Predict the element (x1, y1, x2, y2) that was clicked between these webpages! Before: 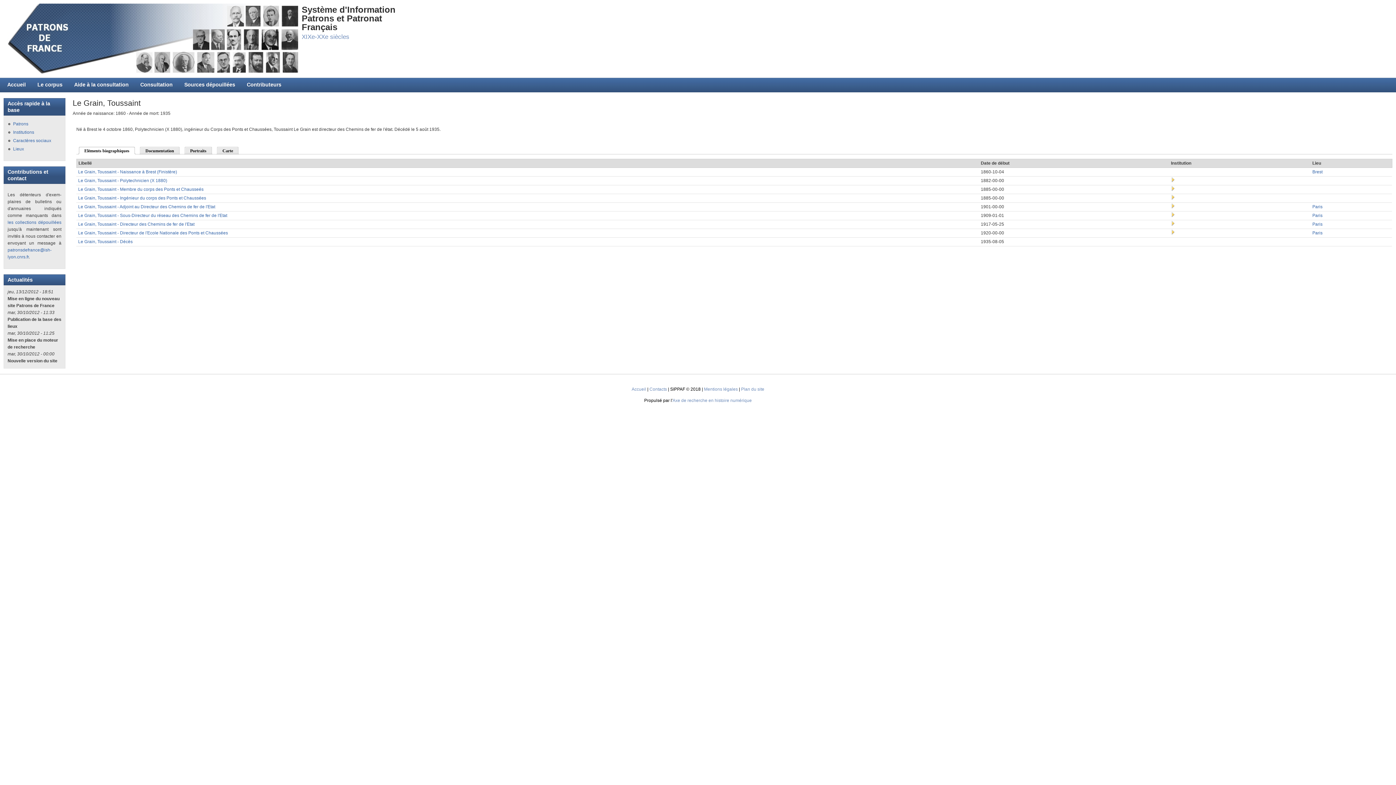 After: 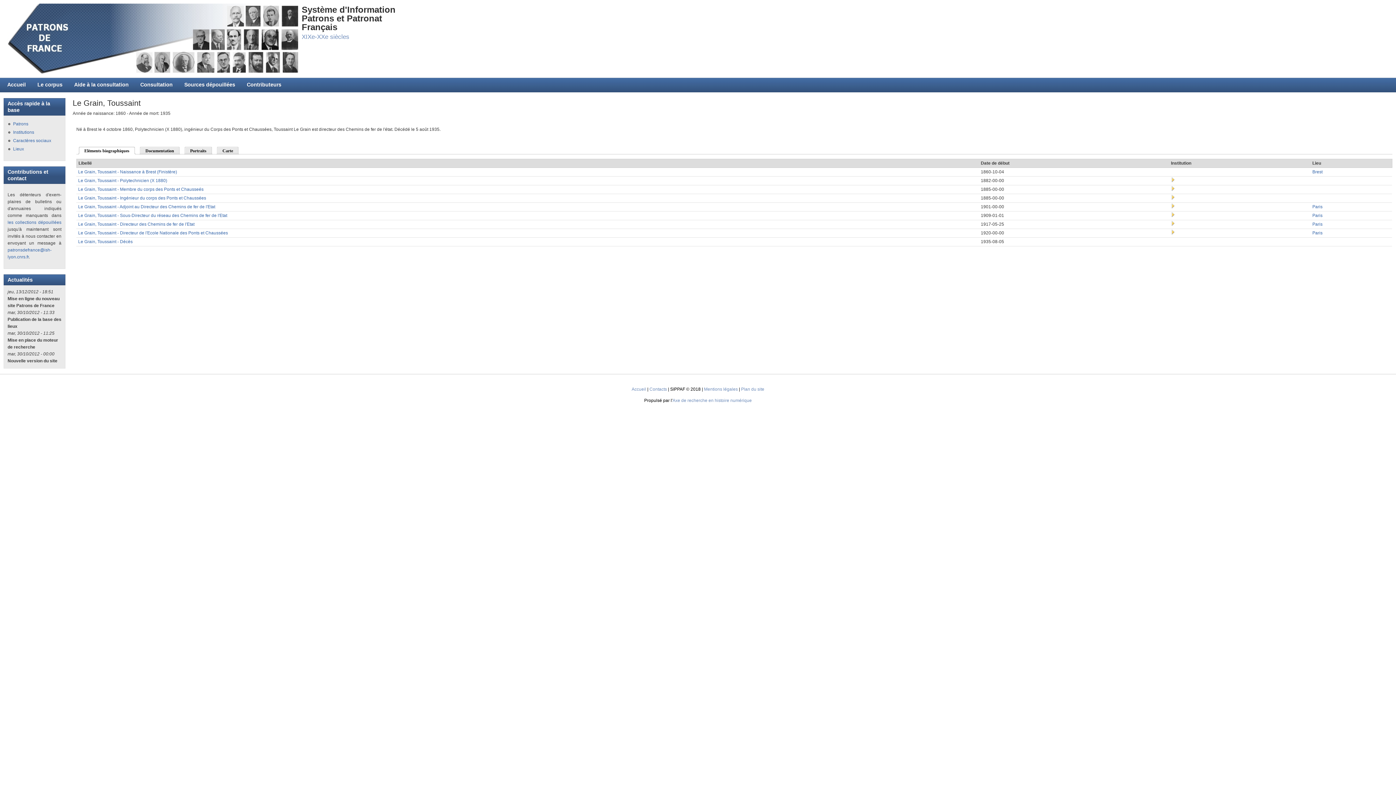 Action: bbox: (1171, 186, 1176, 192)